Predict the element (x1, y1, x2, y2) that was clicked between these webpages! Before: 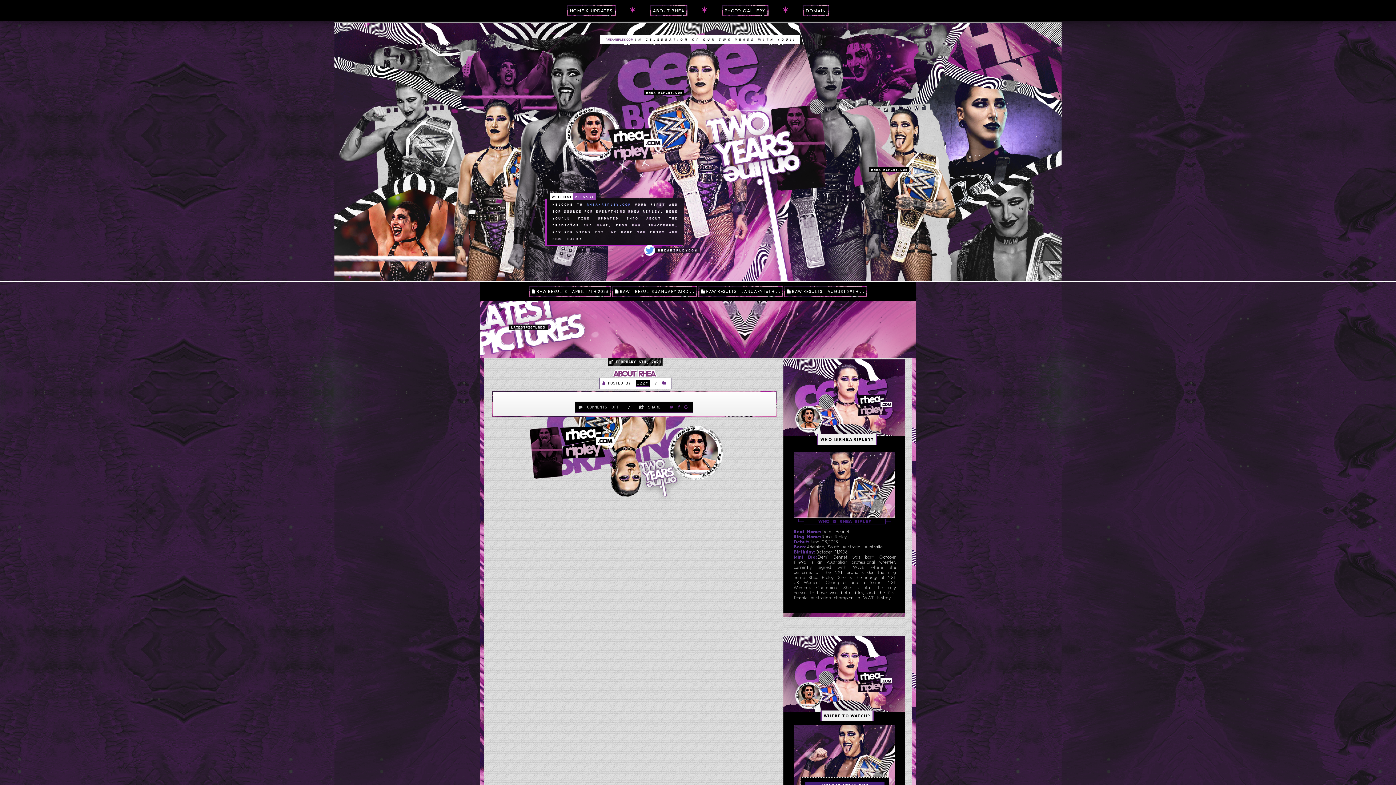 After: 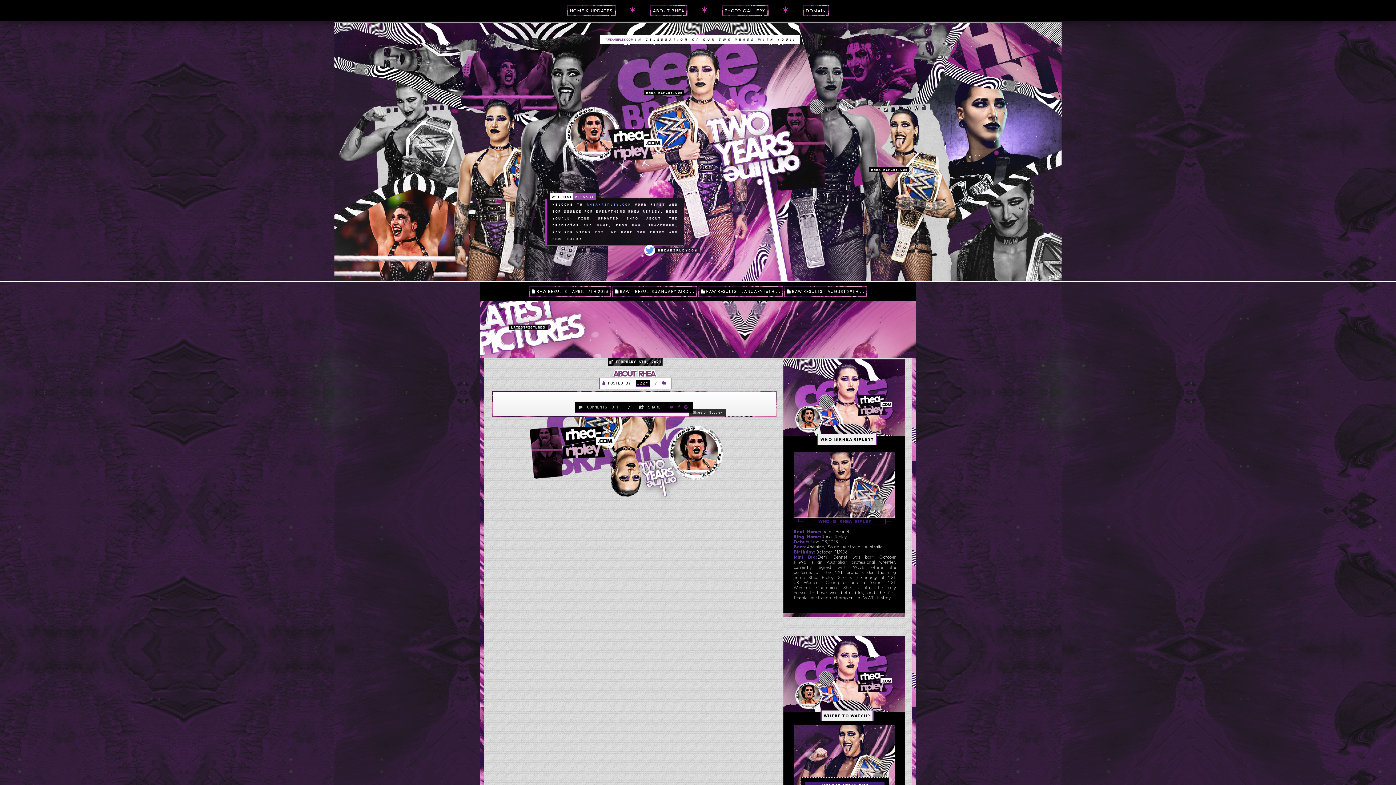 Action: bbox: (682, 402, 689, 411)